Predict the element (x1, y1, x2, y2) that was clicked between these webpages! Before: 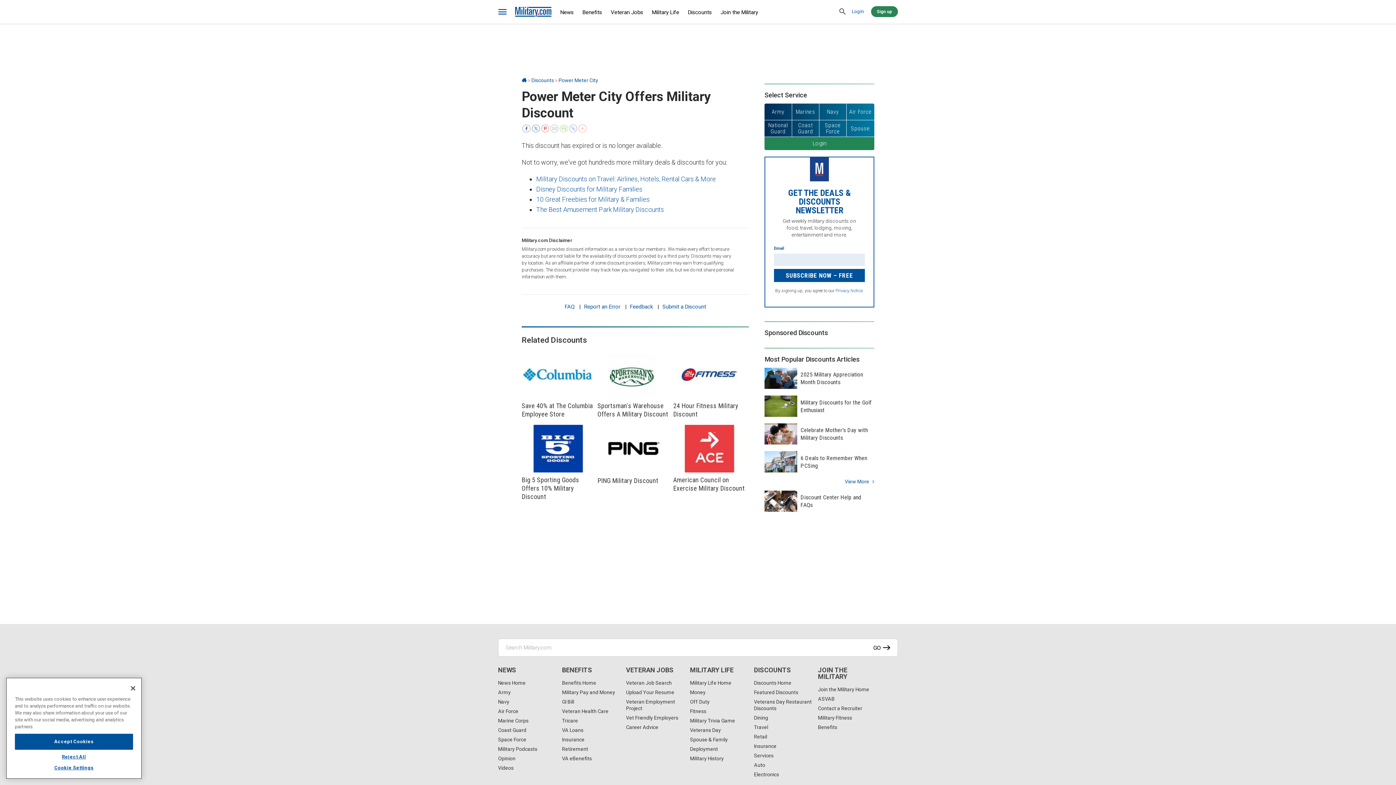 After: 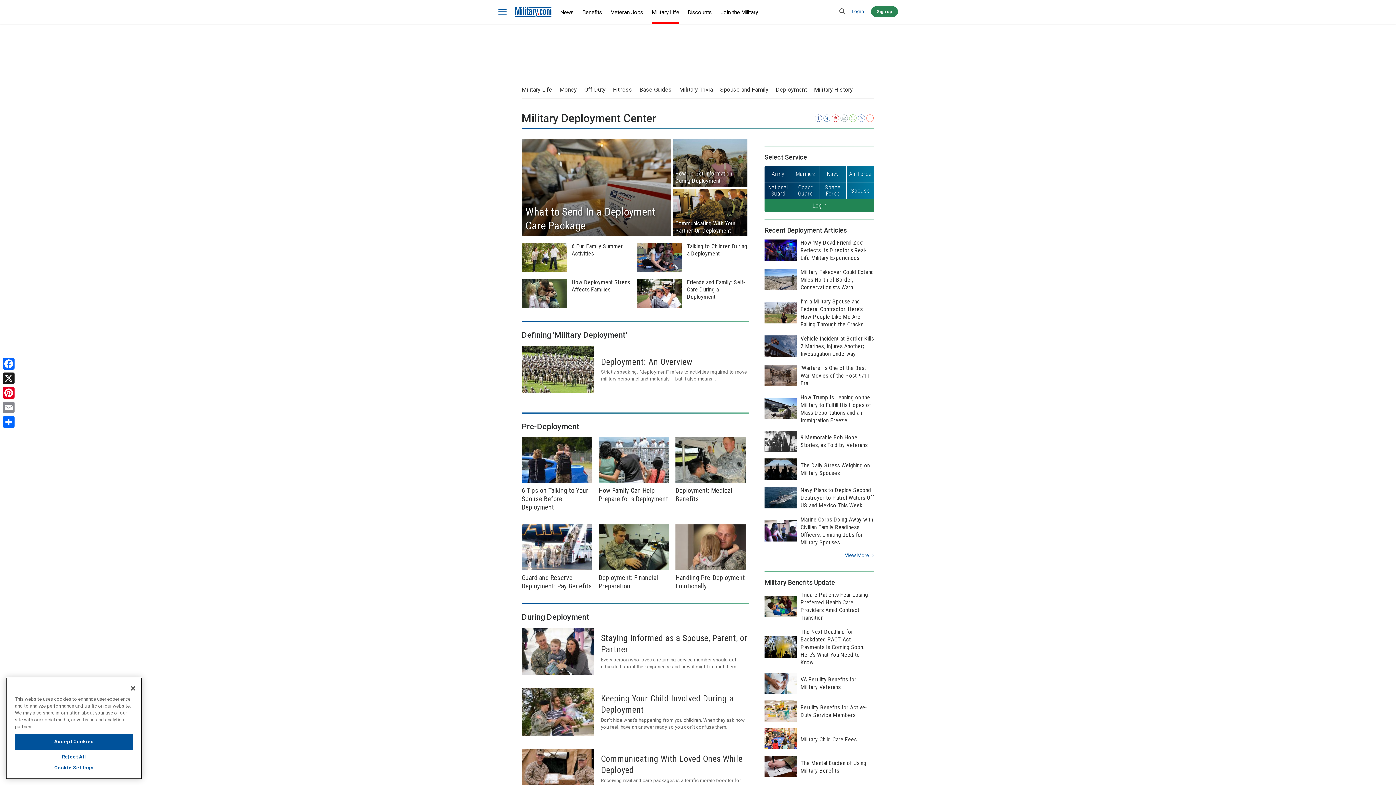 Action: label: Deployment bbox: (690, 746, 718, 752)